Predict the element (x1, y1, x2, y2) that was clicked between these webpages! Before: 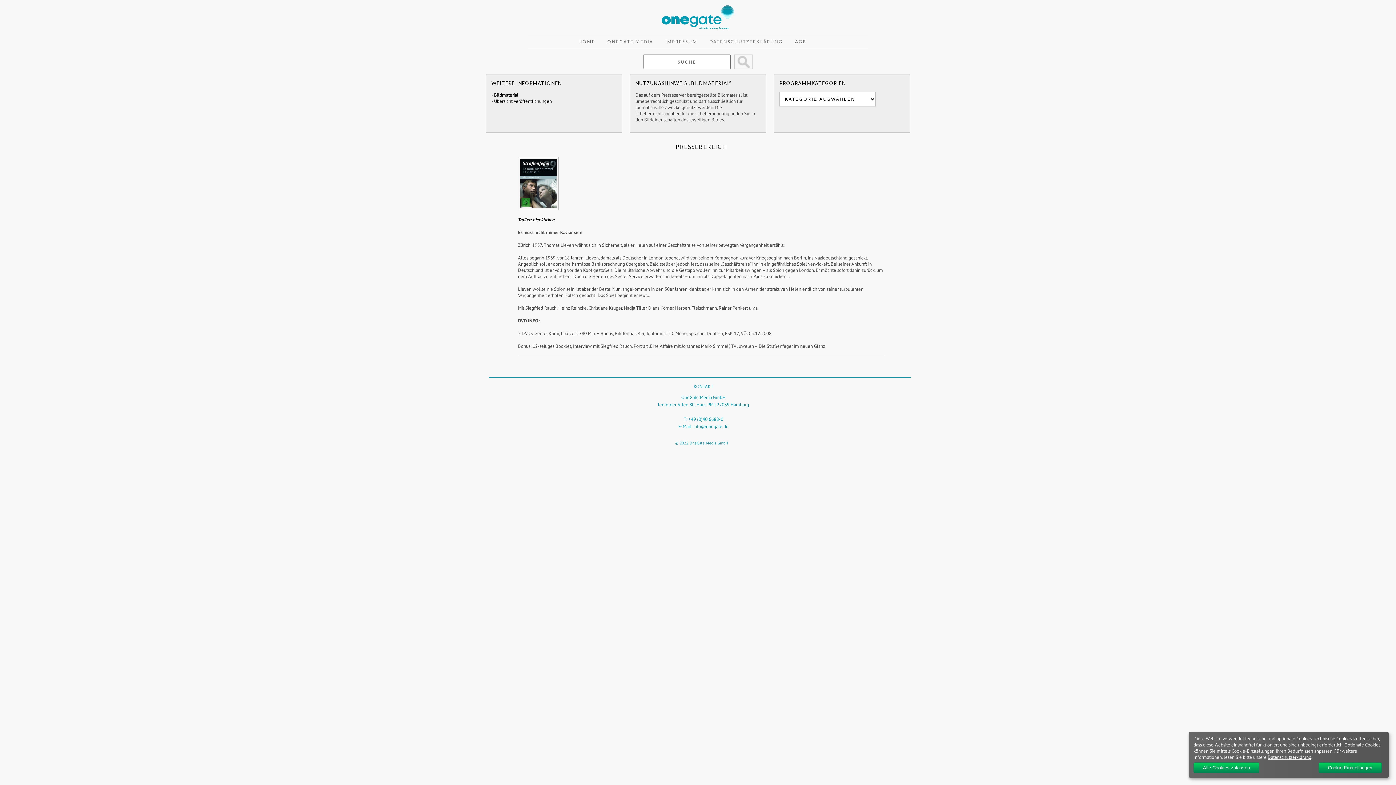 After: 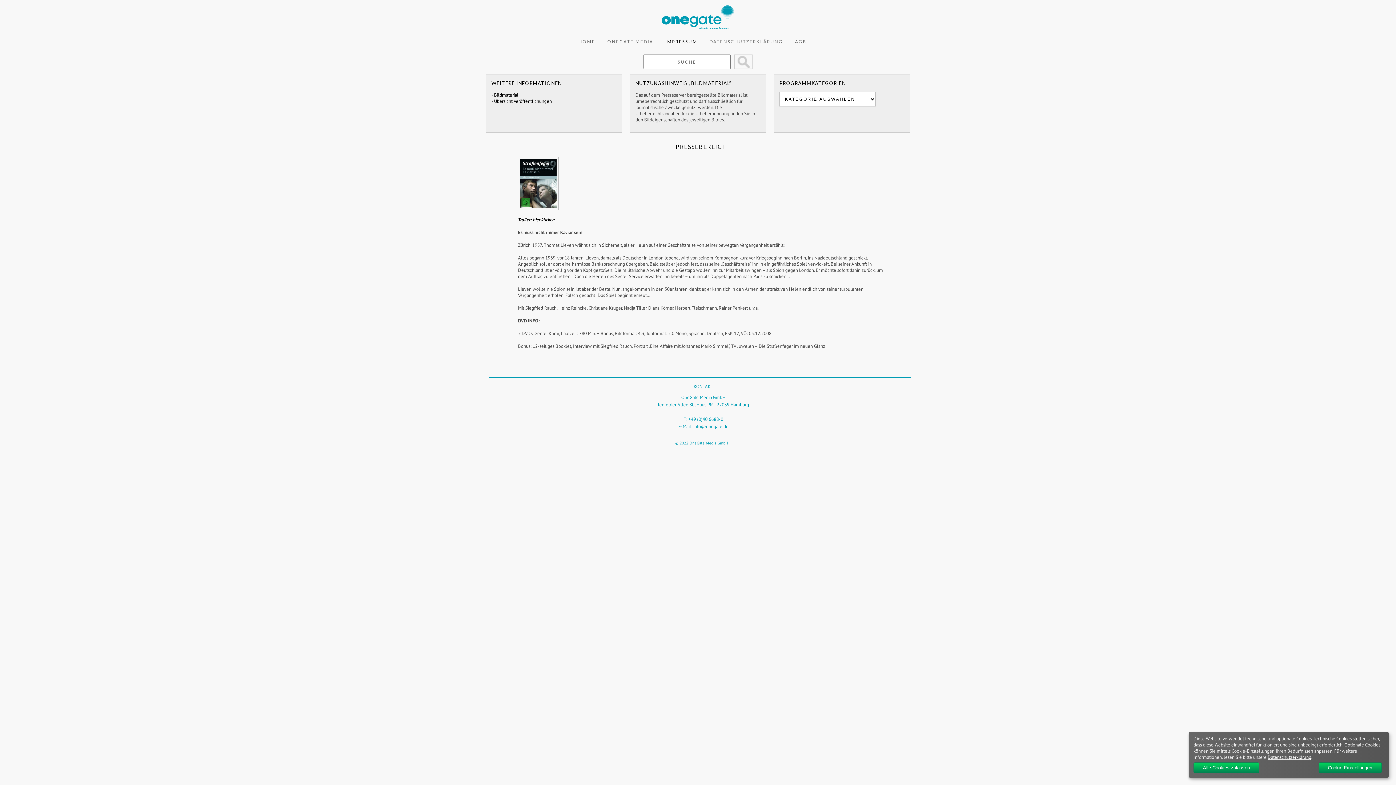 Action: bbox: (665, 39, 708, 44) label: IMPRESSUM